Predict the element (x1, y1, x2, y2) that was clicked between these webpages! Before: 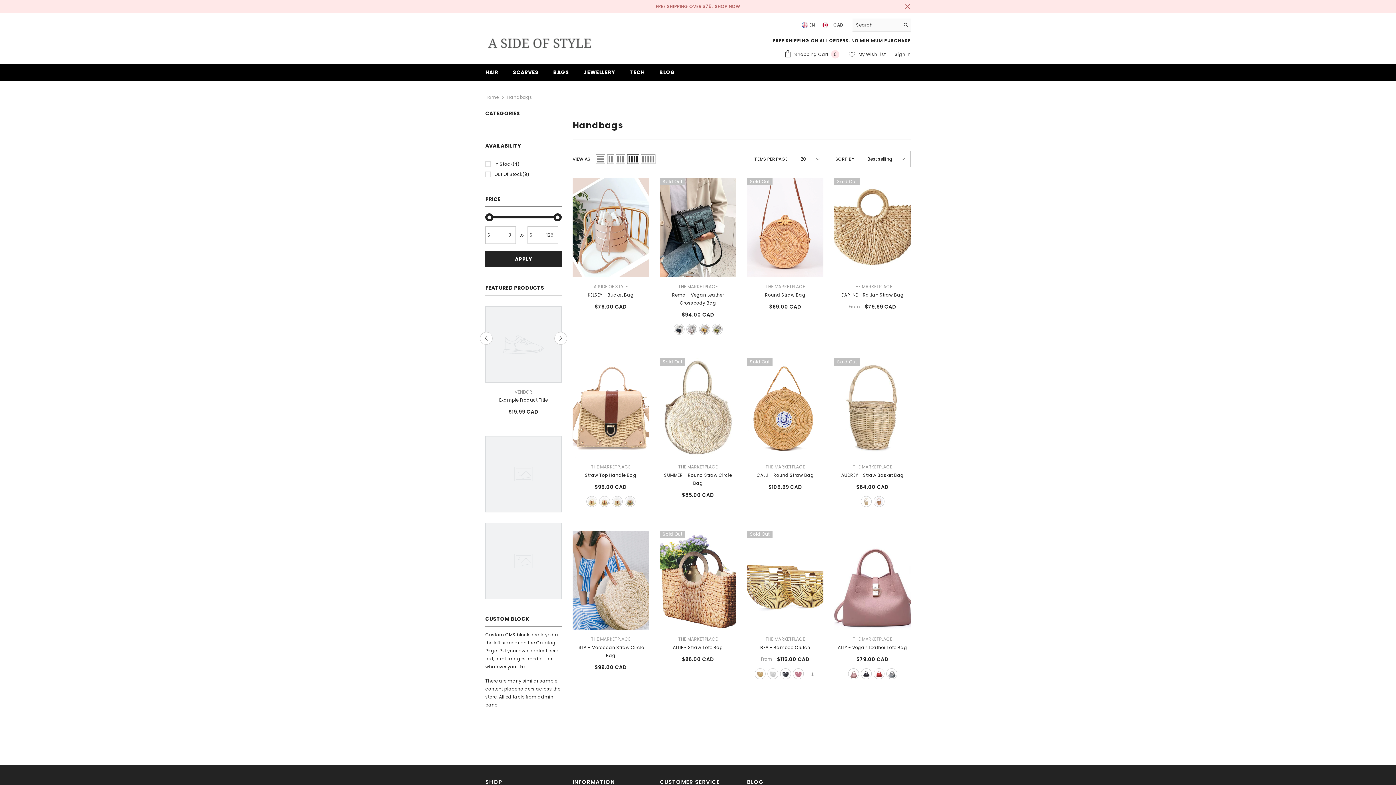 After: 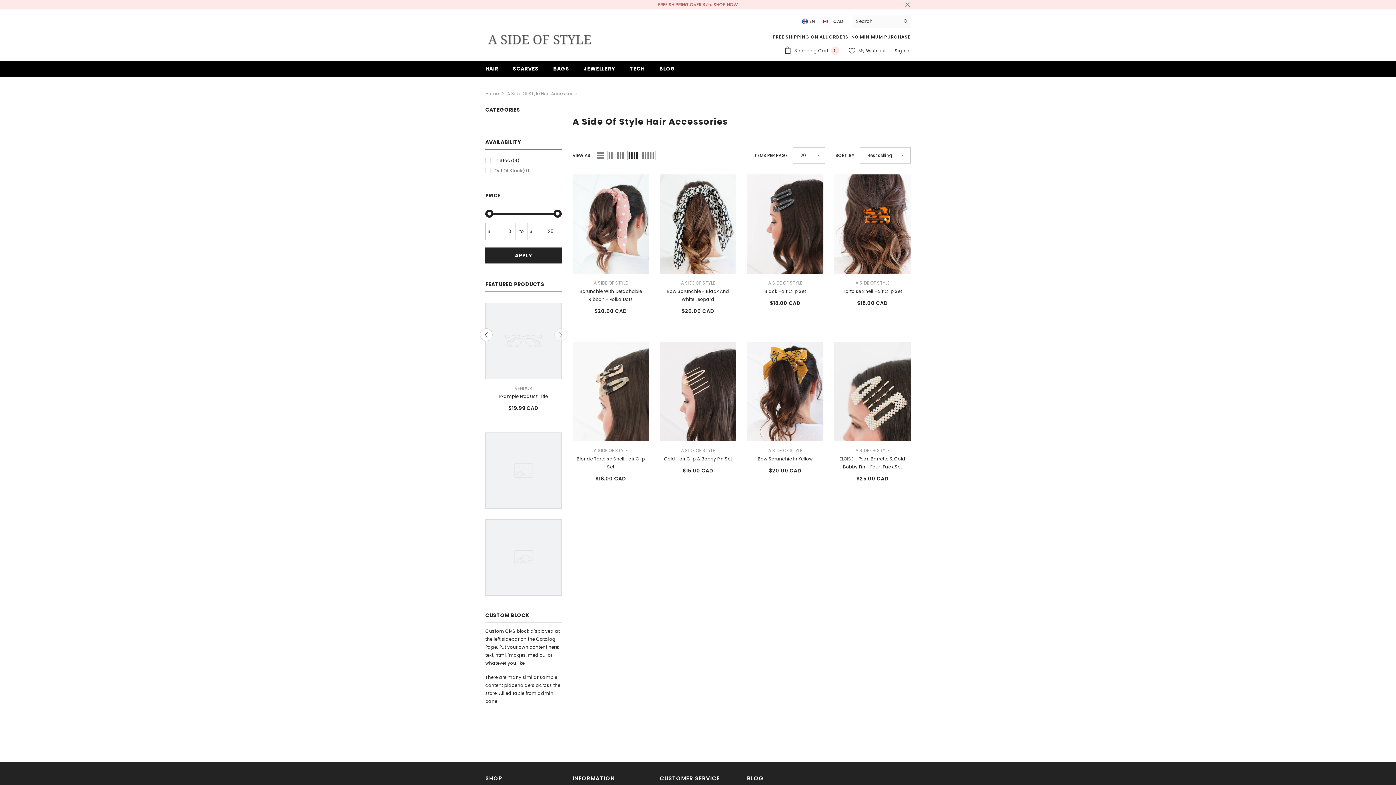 Action: bbox: (478, 64, 505, 77) label: HAIR